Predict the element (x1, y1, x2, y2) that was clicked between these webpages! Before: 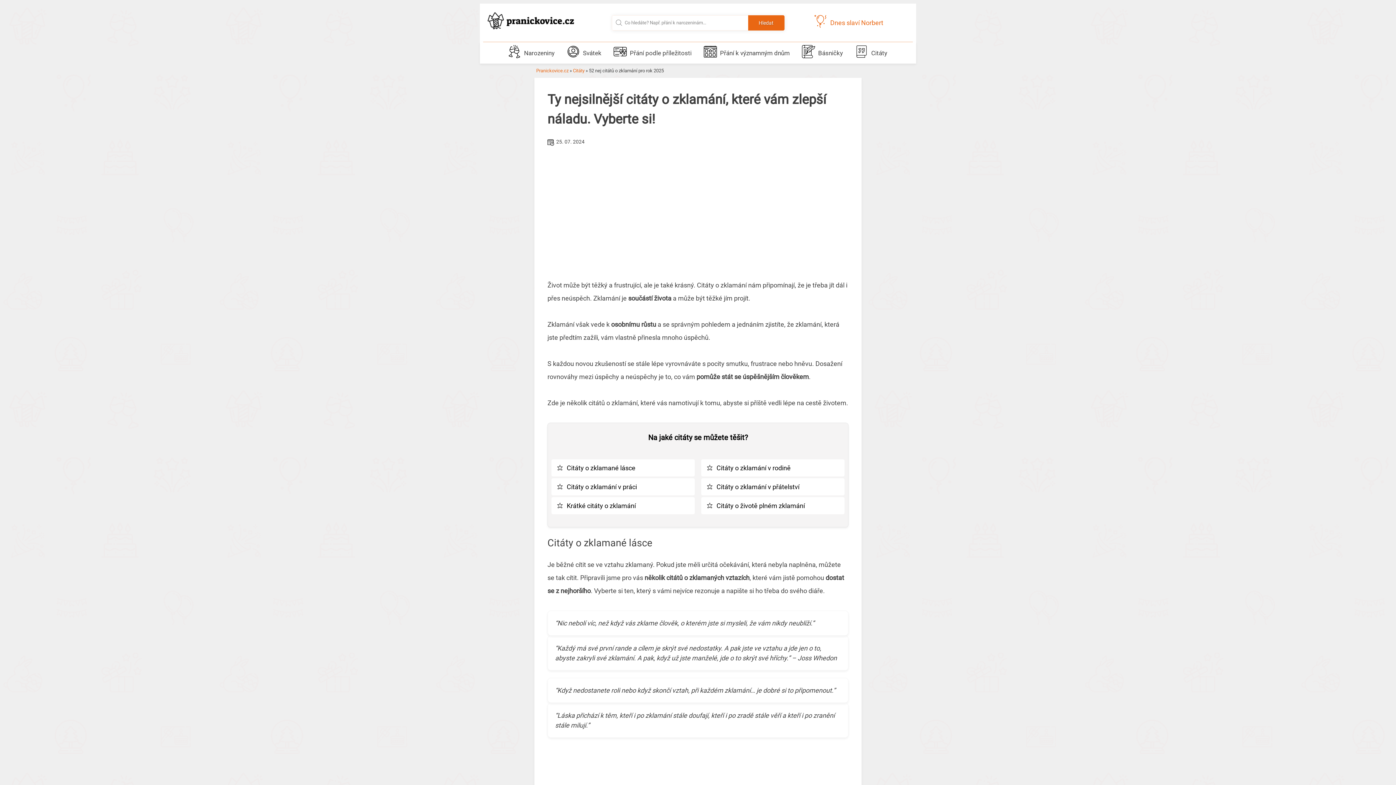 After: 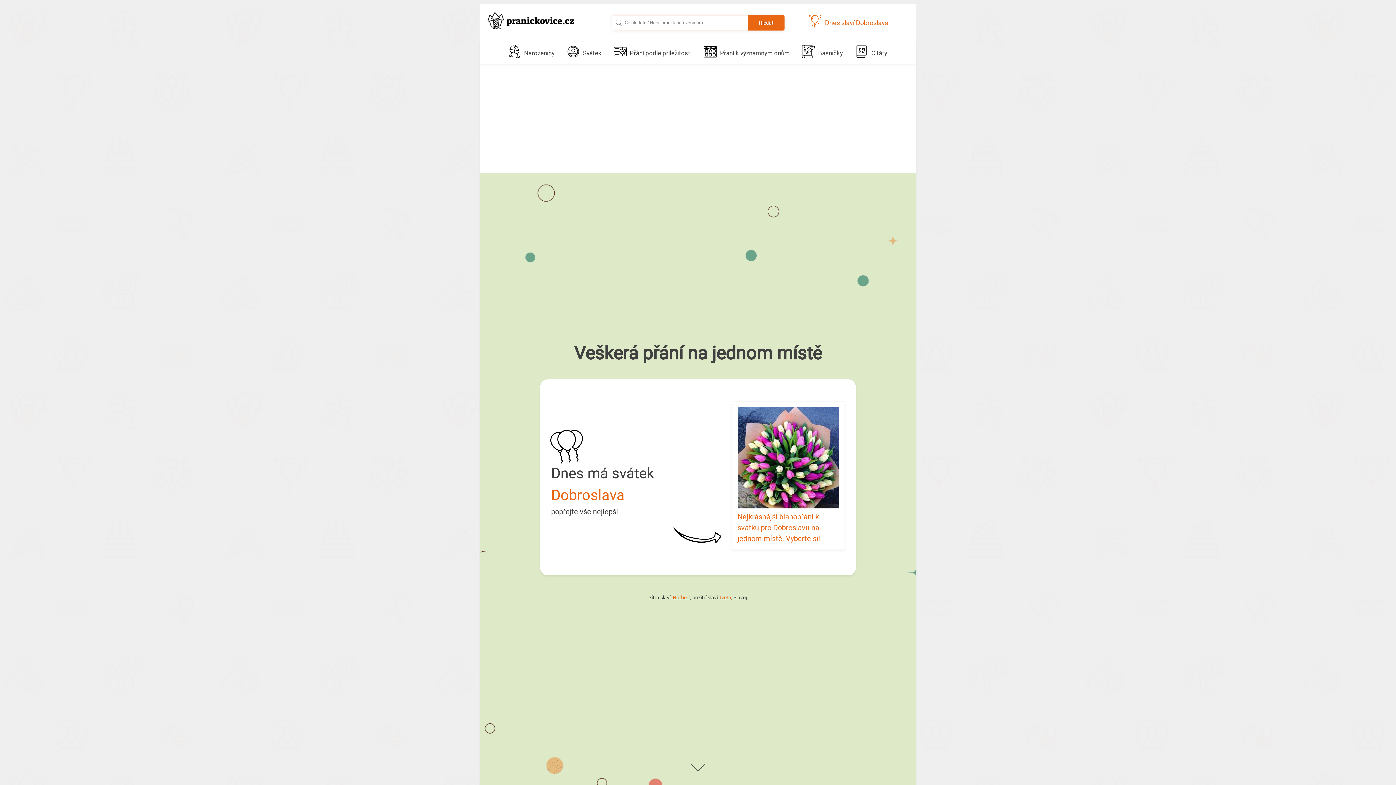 Action: bbox: (483, 6, 611, 38)